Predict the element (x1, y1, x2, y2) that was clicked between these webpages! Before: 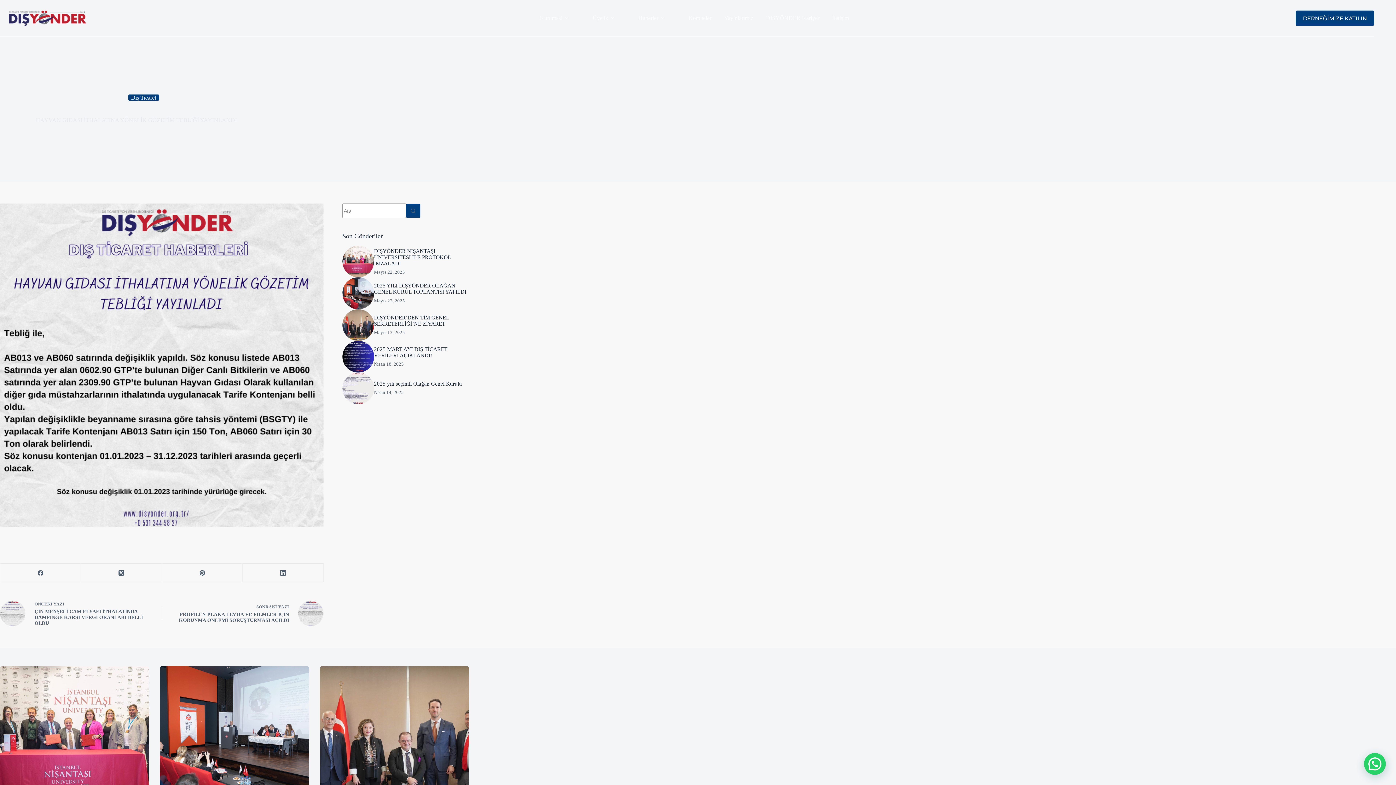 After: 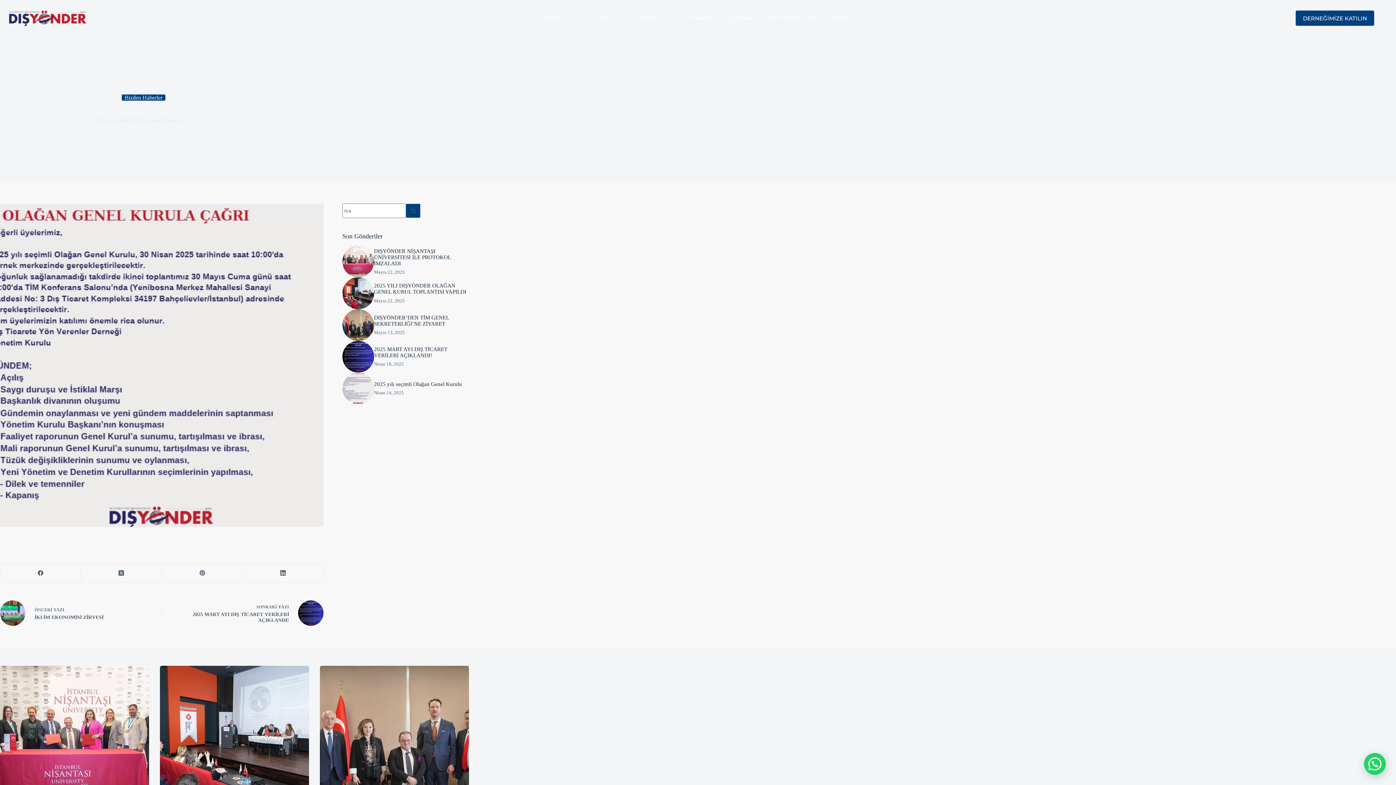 Action: bbox: (342, 372, 374, 404)